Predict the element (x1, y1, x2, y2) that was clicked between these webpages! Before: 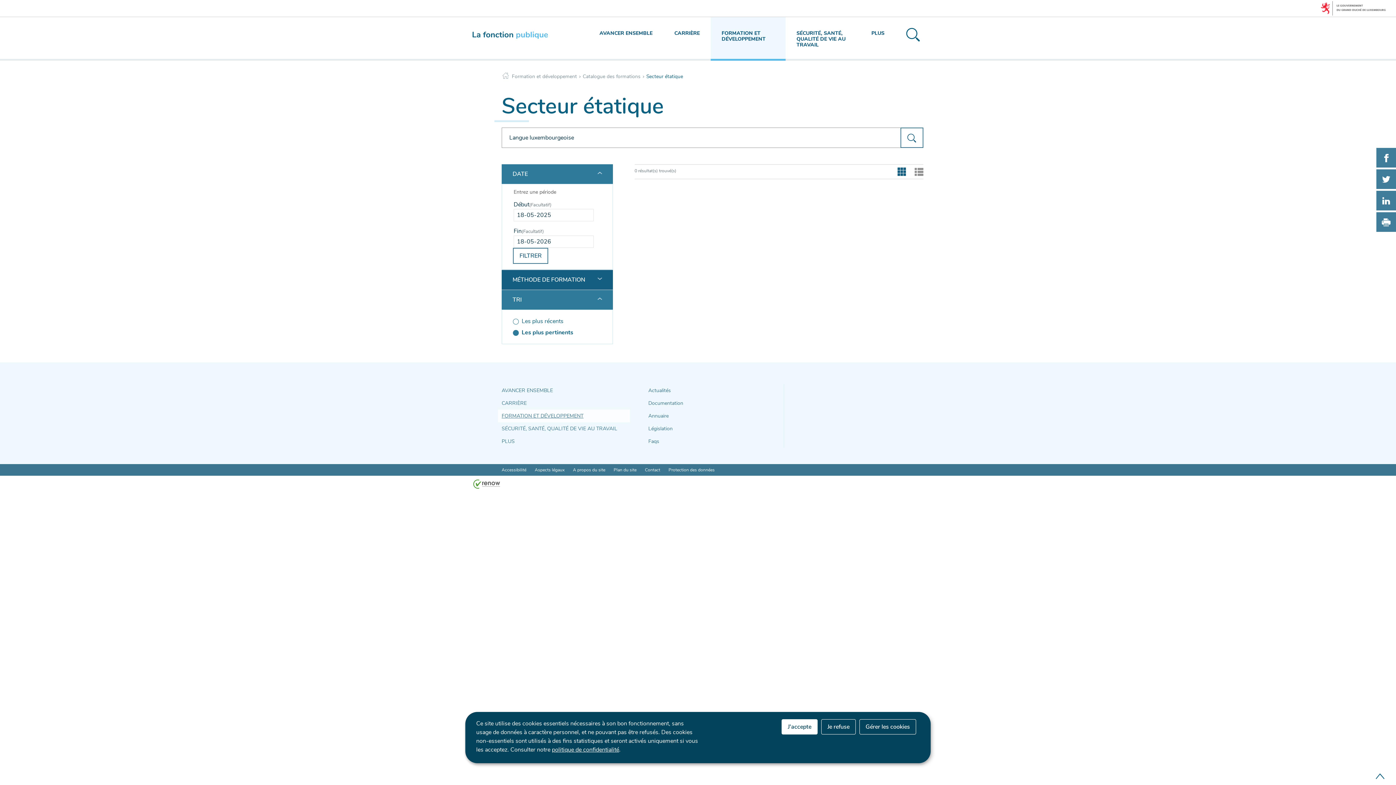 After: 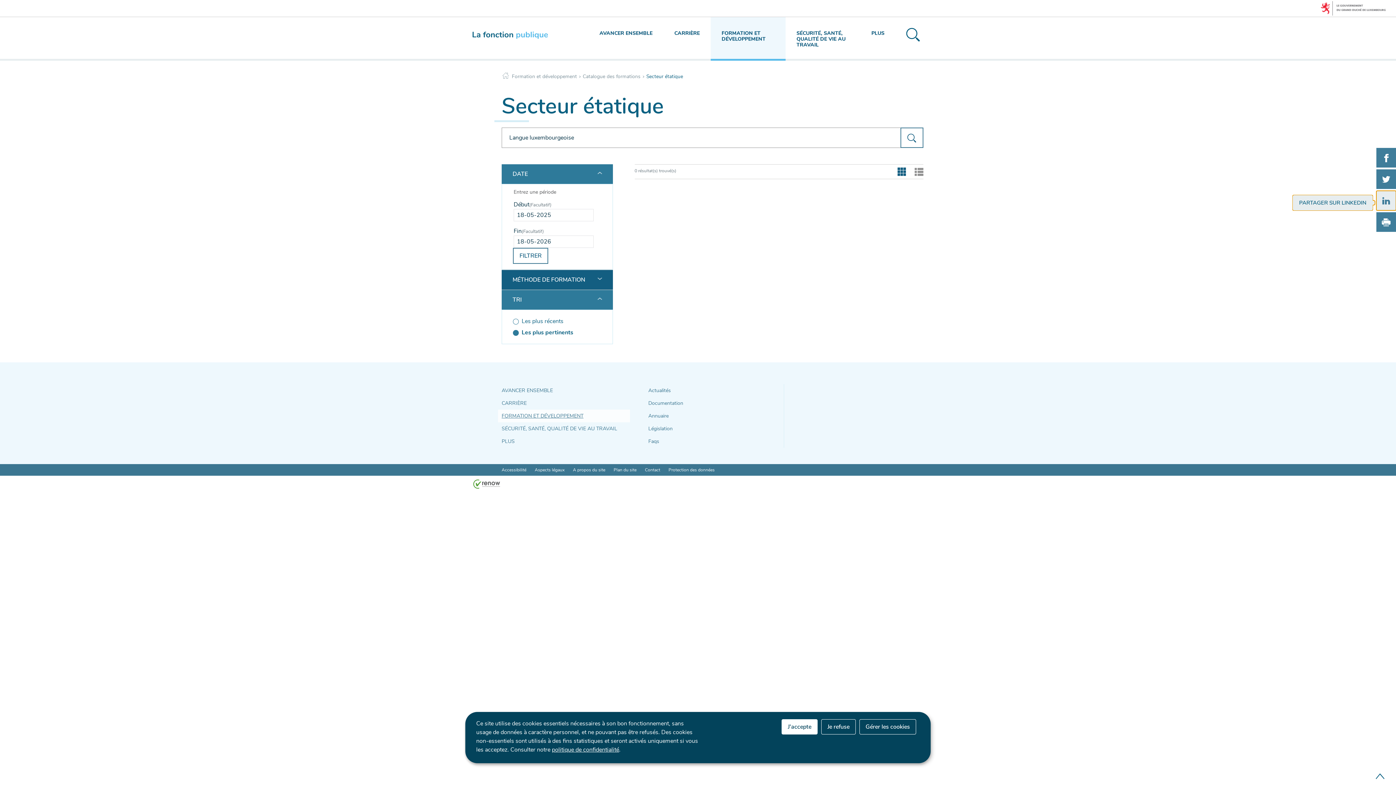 Action: label: PARTAGER SUR LINKEDIN
- NOUVELLE FENÊTRE bbox: (1376, 190, 1396, 210)